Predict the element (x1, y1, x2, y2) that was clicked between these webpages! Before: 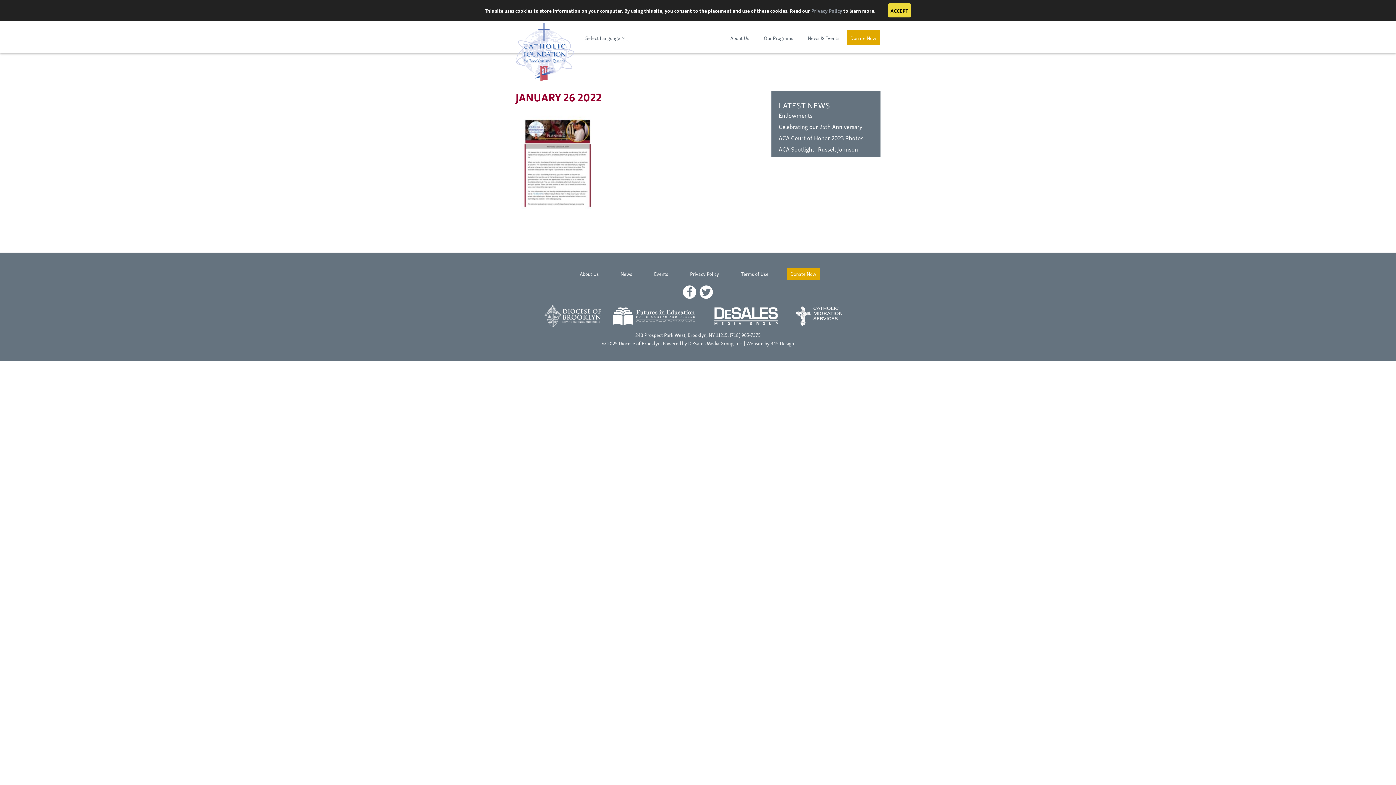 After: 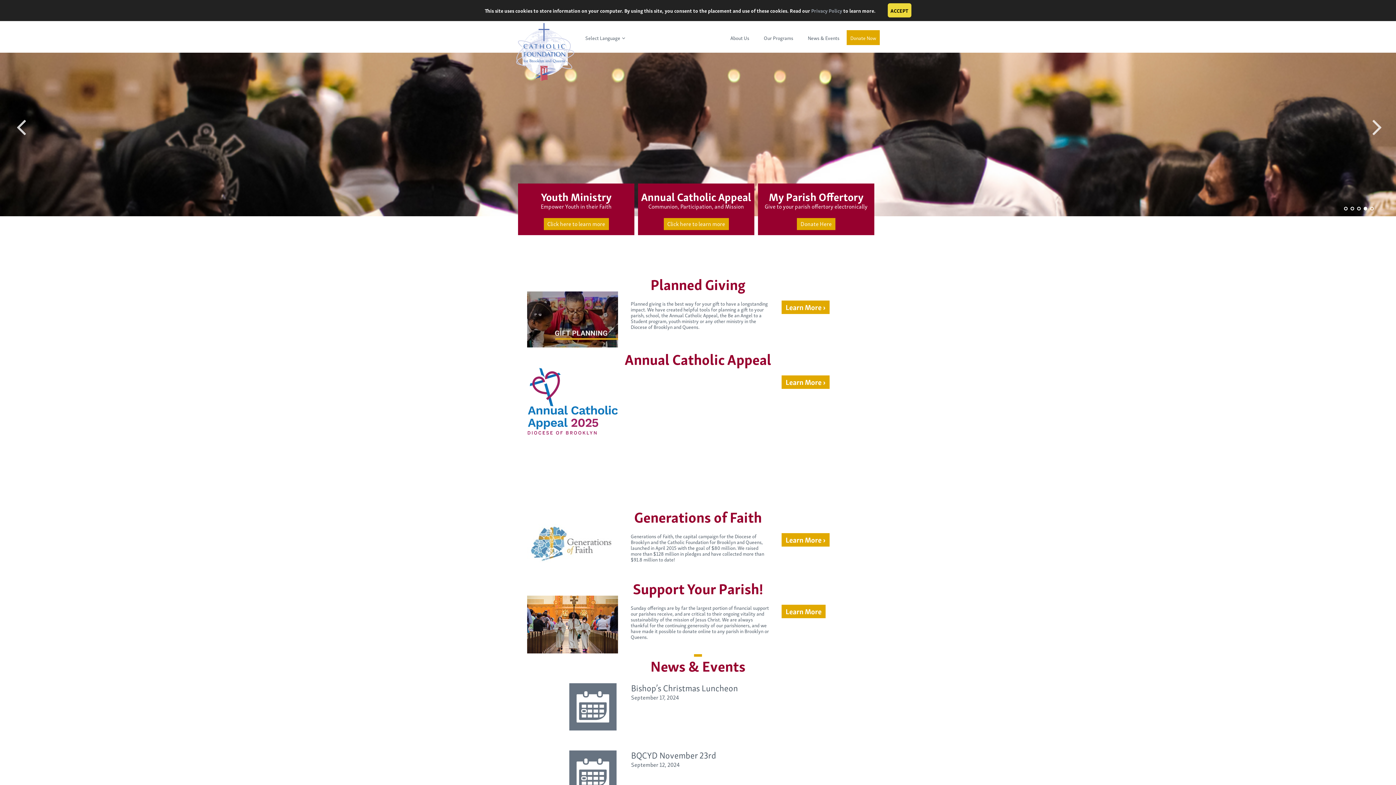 Action: bbox: (516, 73, 574, 83)